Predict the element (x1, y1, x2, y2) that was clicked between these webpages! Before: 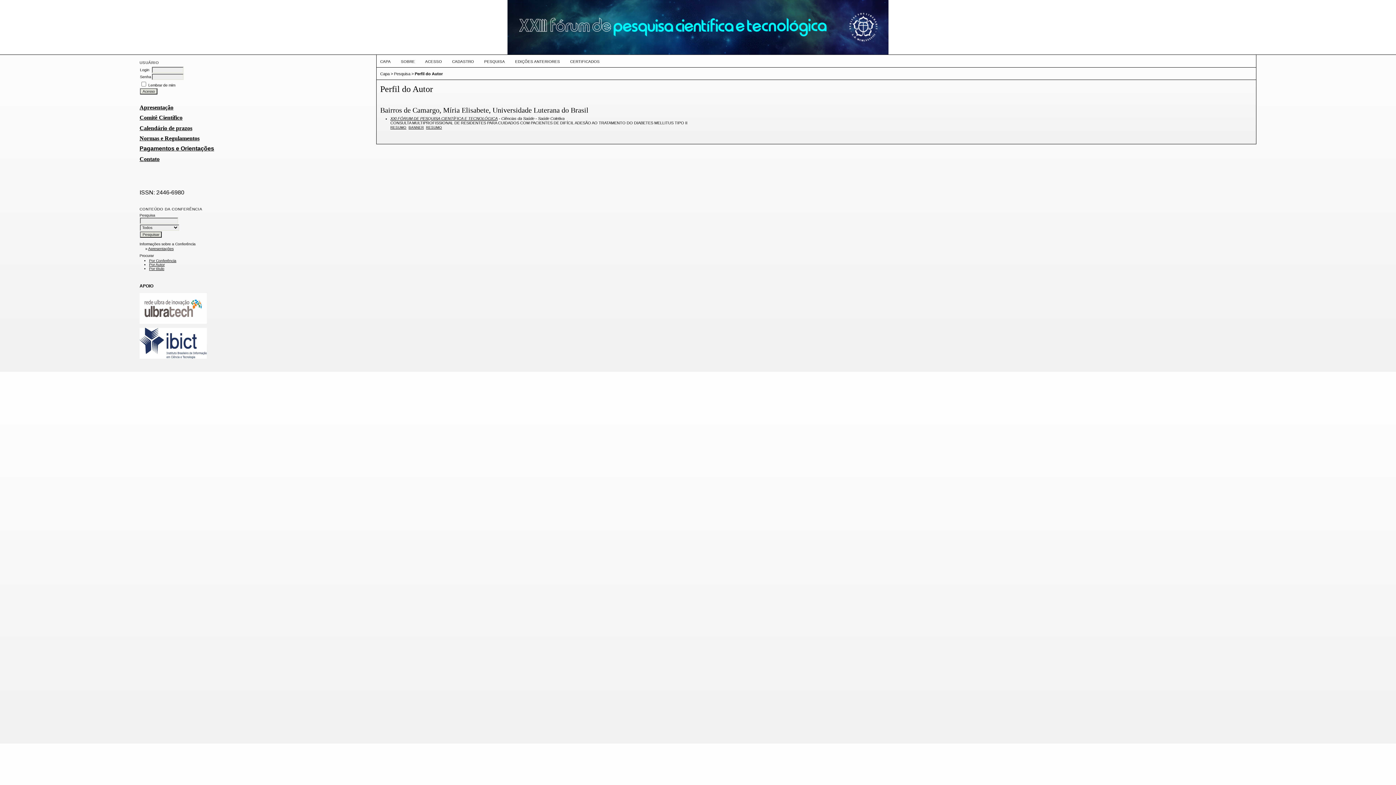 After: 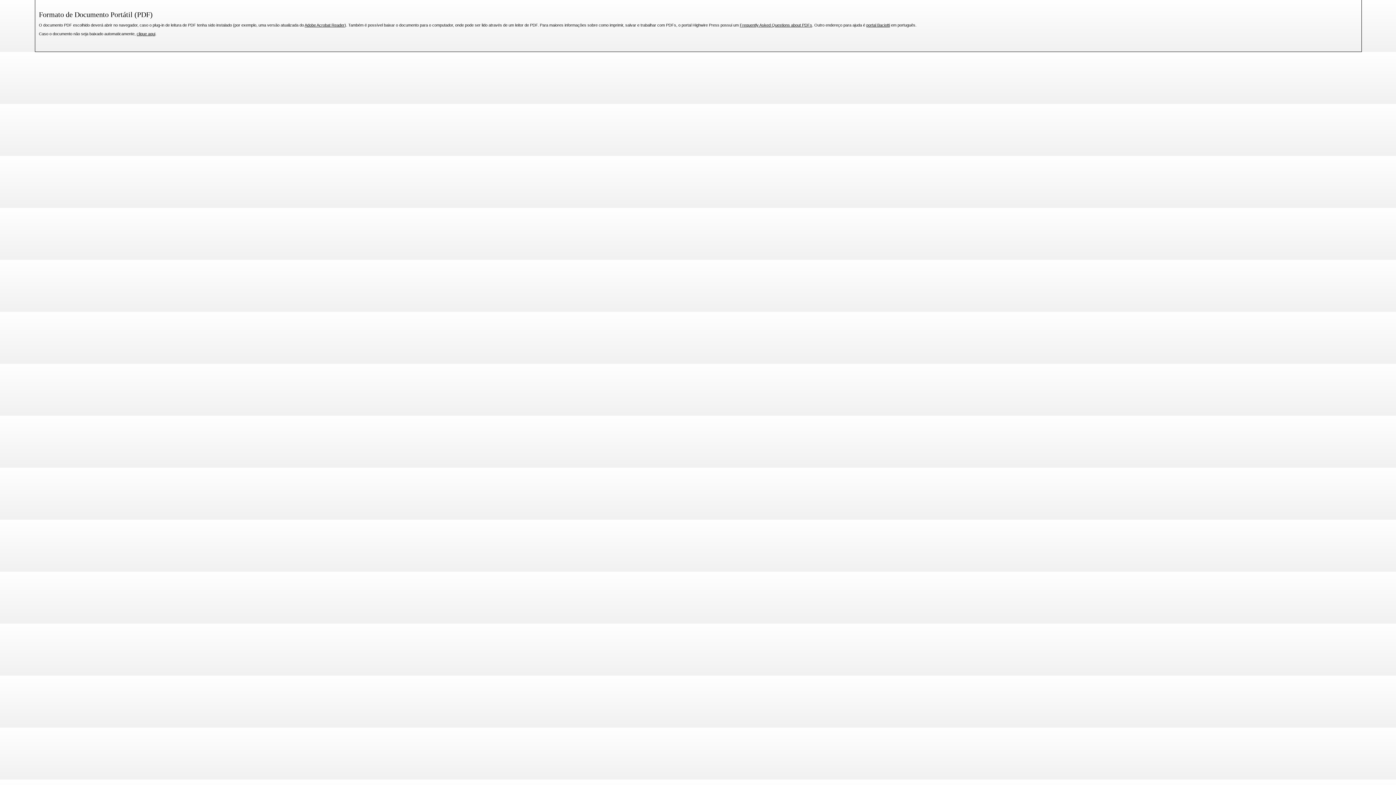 Action: bbox: (426, 125, 442, 129) label: RESUMO